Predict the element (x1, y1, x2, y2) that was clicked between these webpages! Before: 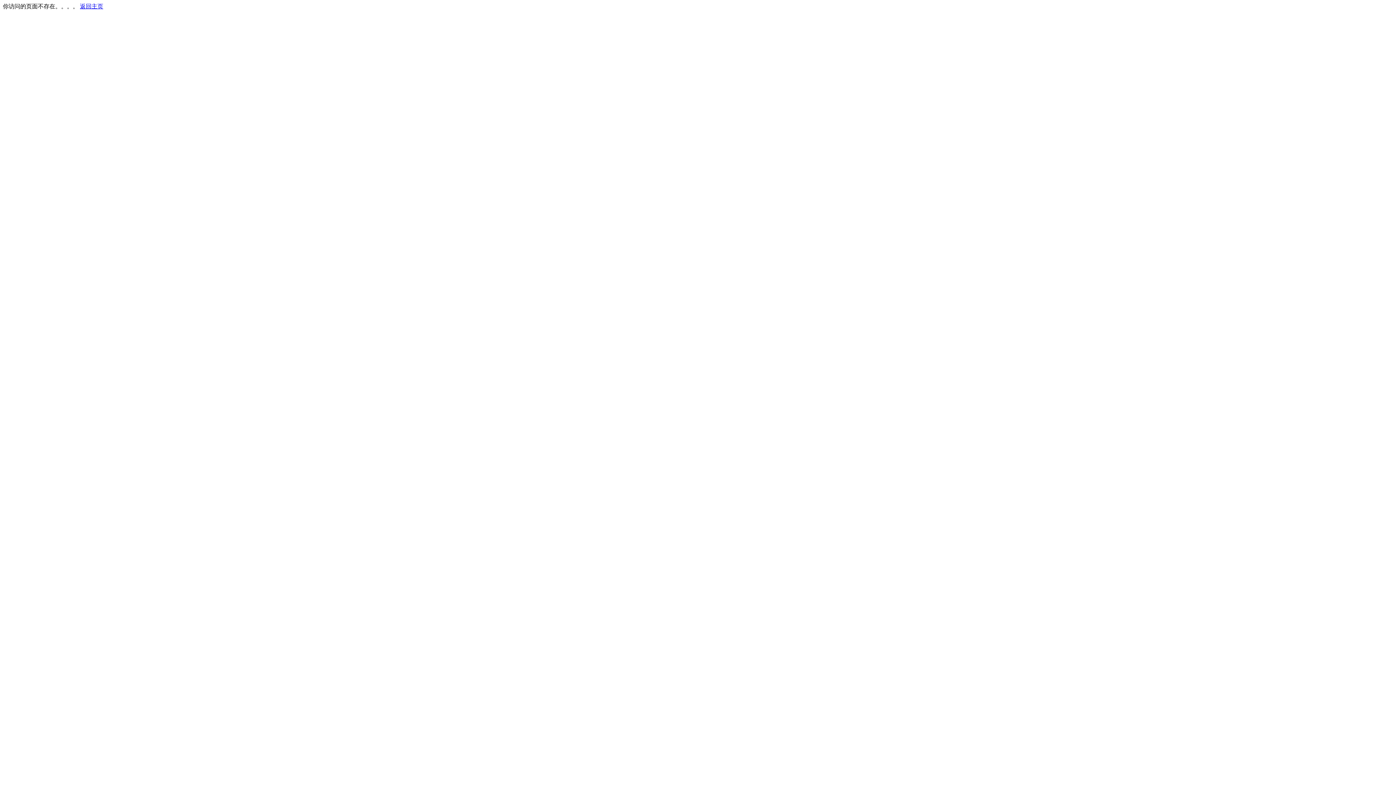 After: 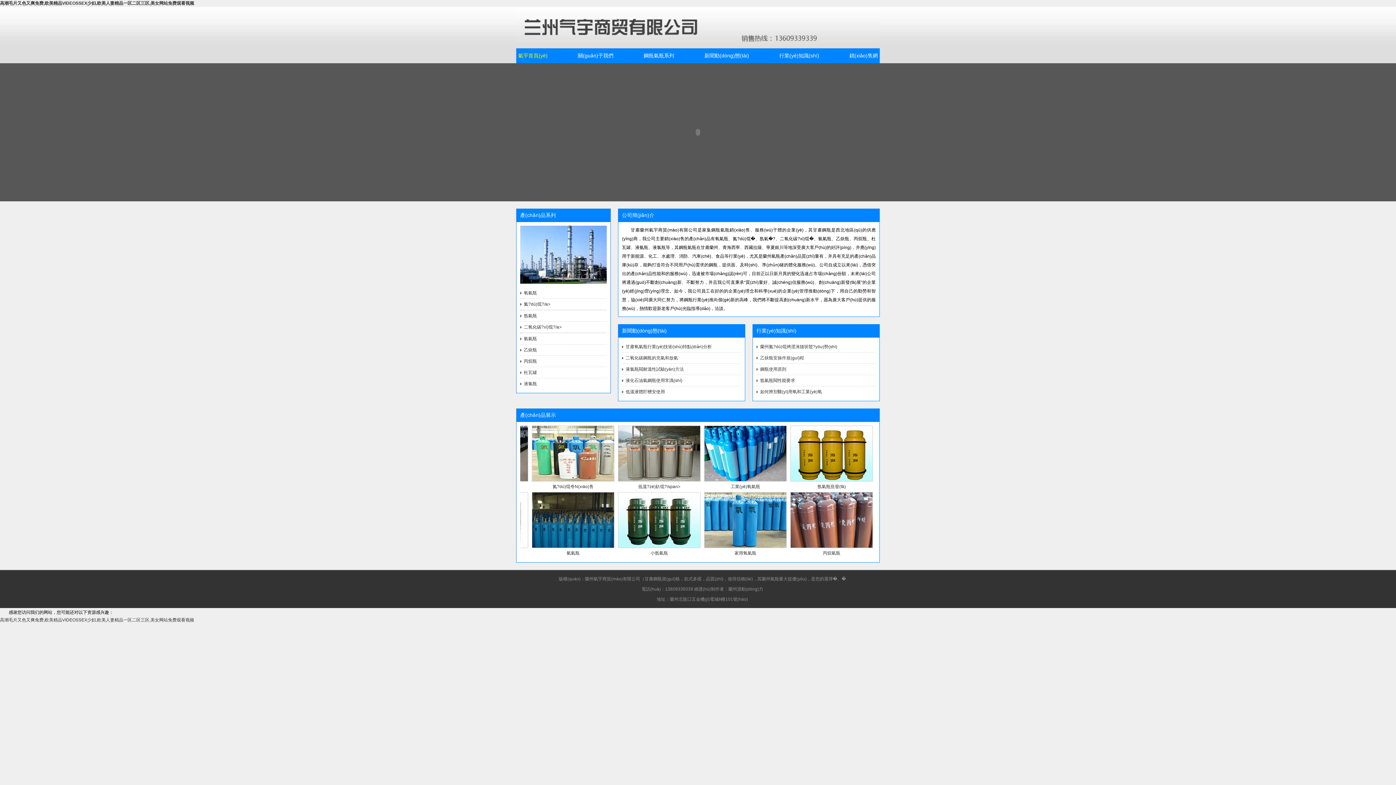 Action: label: 返回主页 bbox: (80, 3, 103, 9)